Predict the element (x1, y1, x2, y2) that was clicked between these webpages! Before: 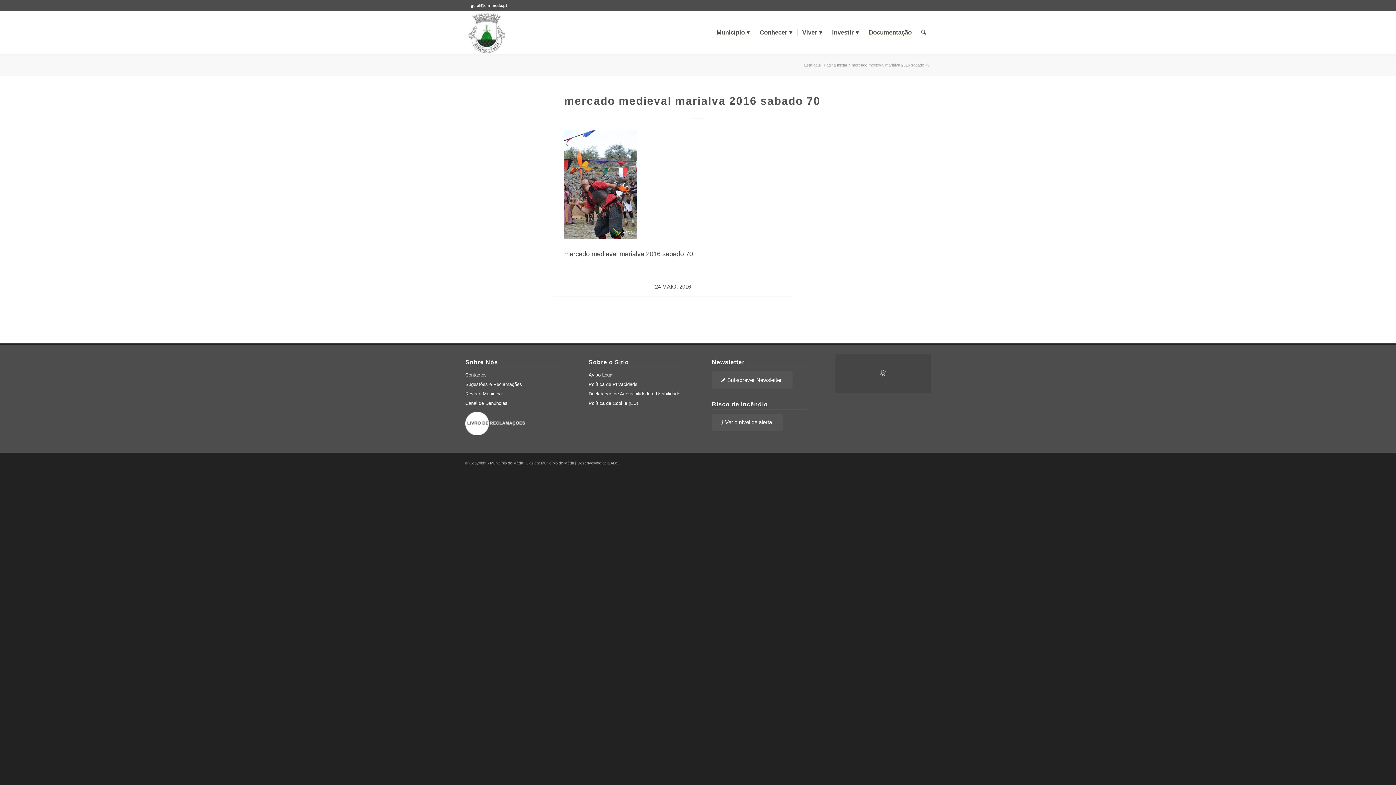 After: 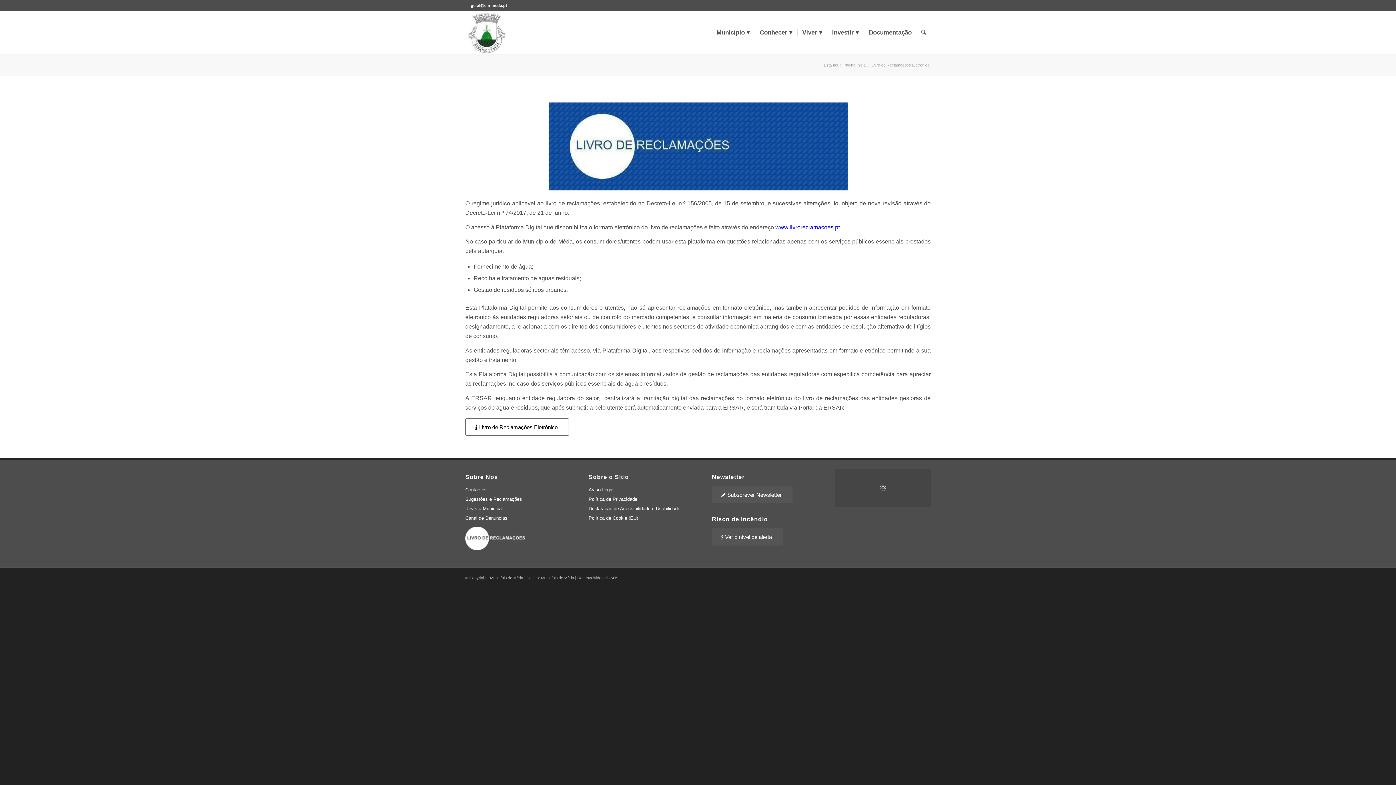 Action: bbox: (465, 430, 525, 436)